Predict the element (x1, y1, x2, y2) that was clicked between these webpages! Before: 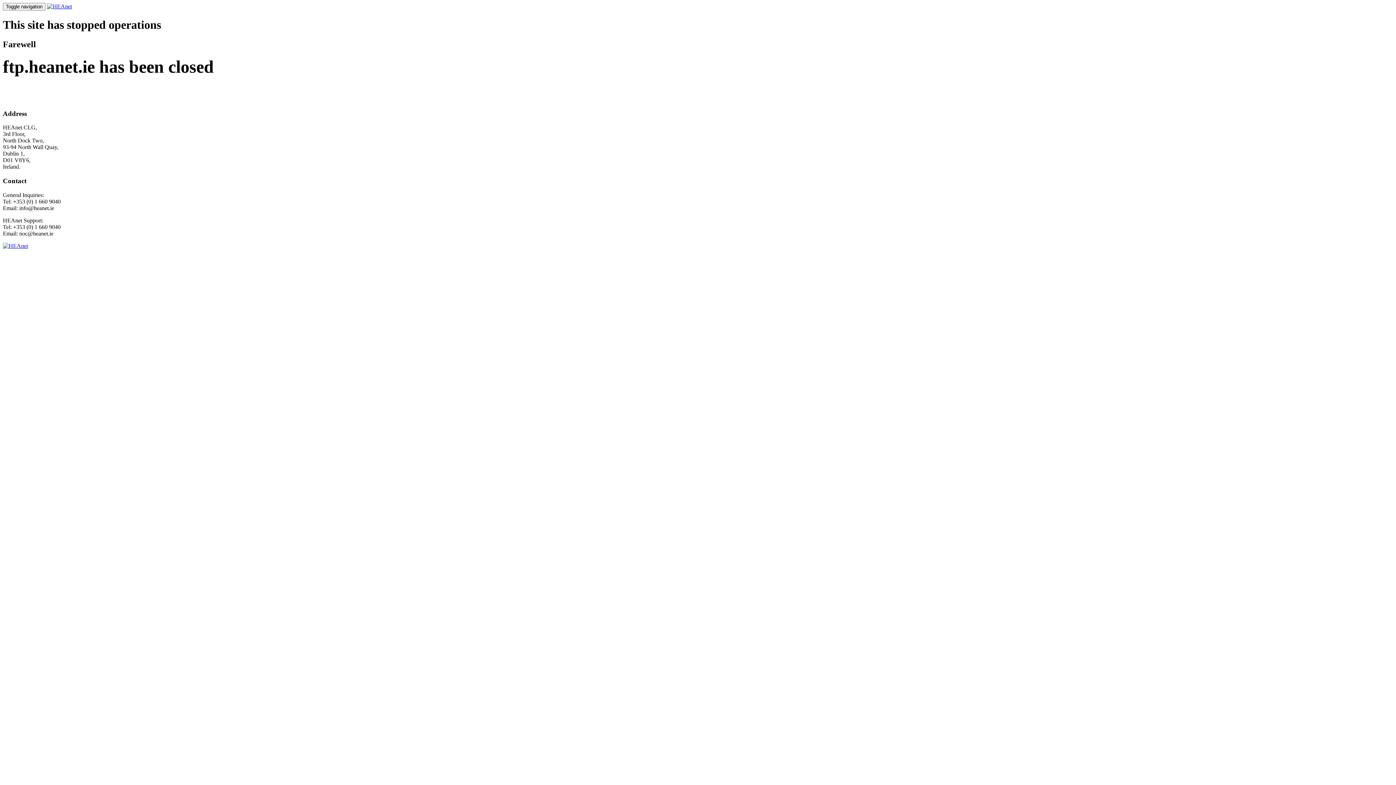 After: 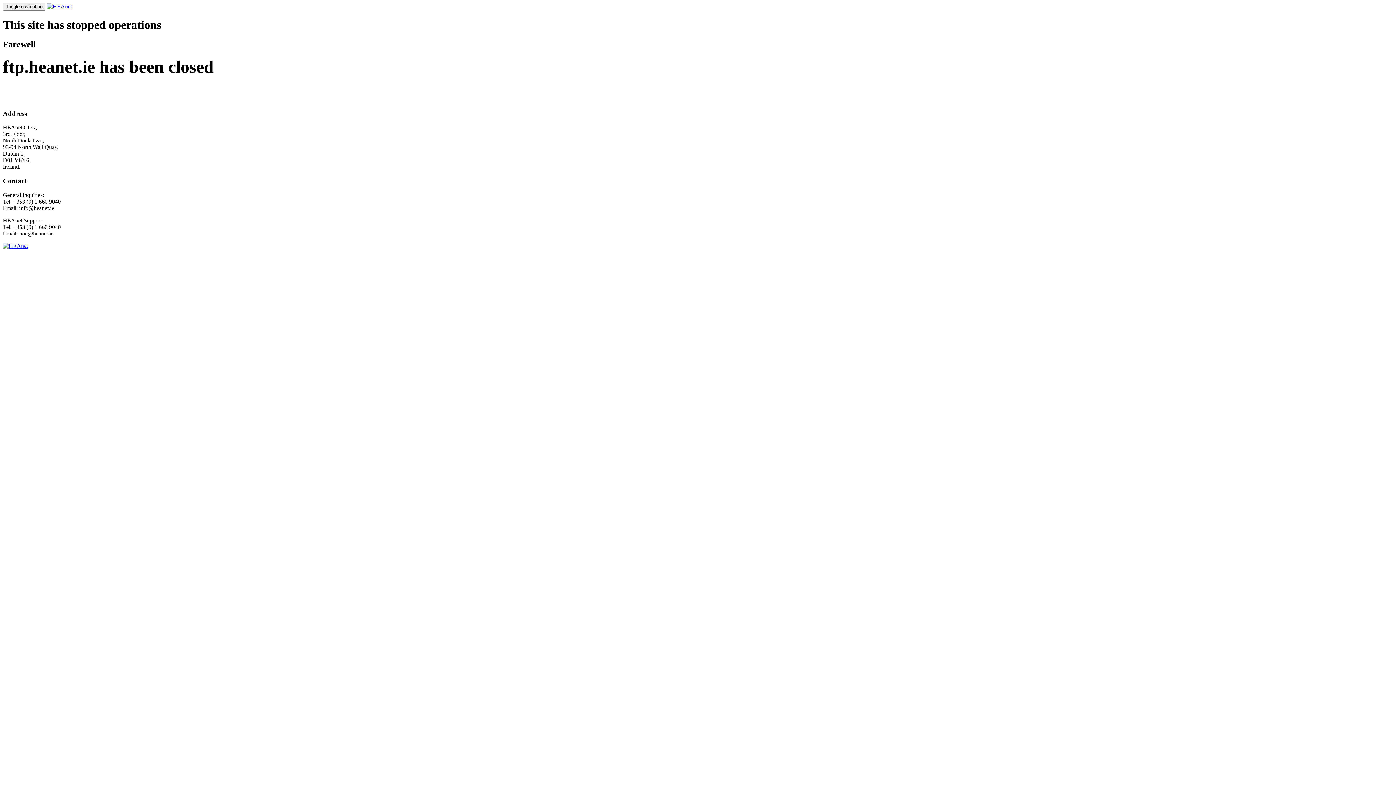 Action: bbox: (2, 242, 28, 248)